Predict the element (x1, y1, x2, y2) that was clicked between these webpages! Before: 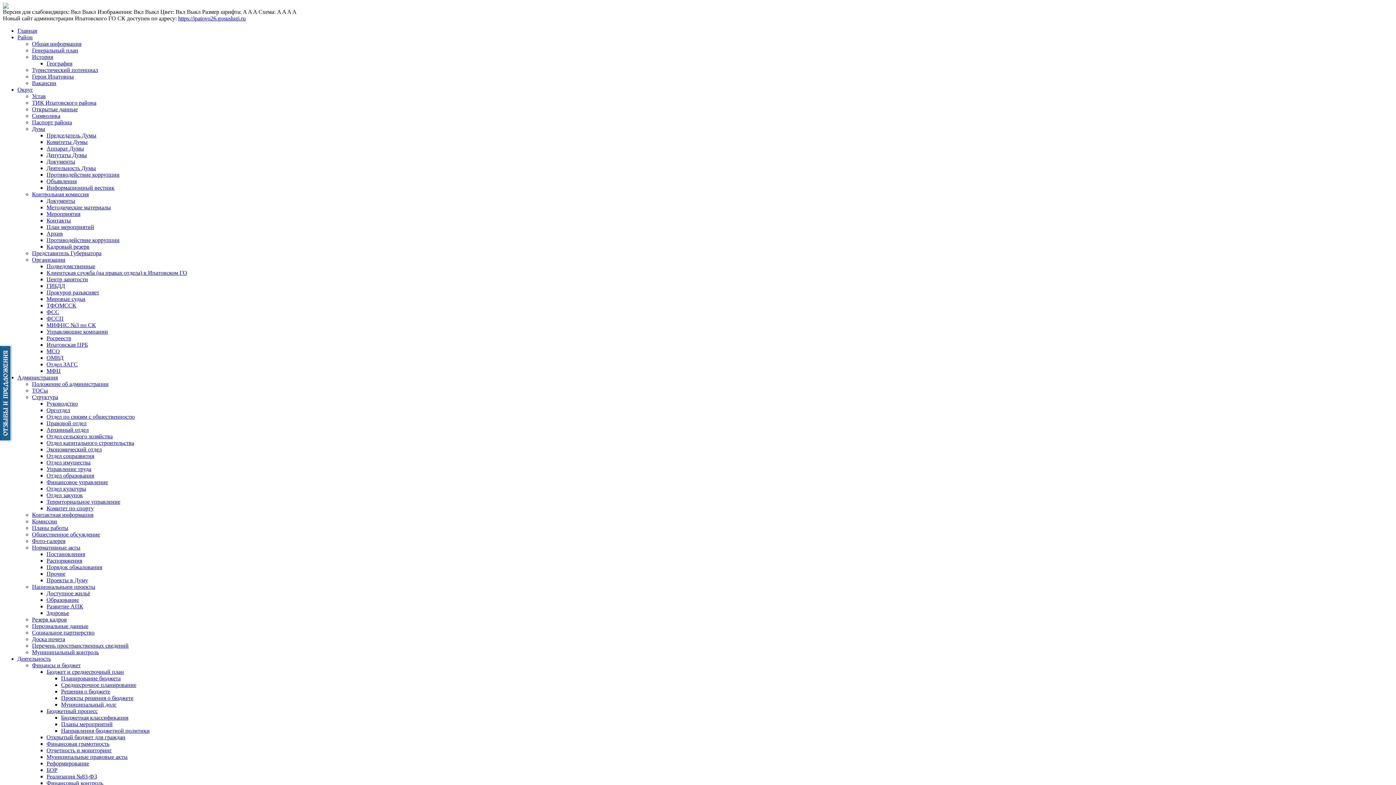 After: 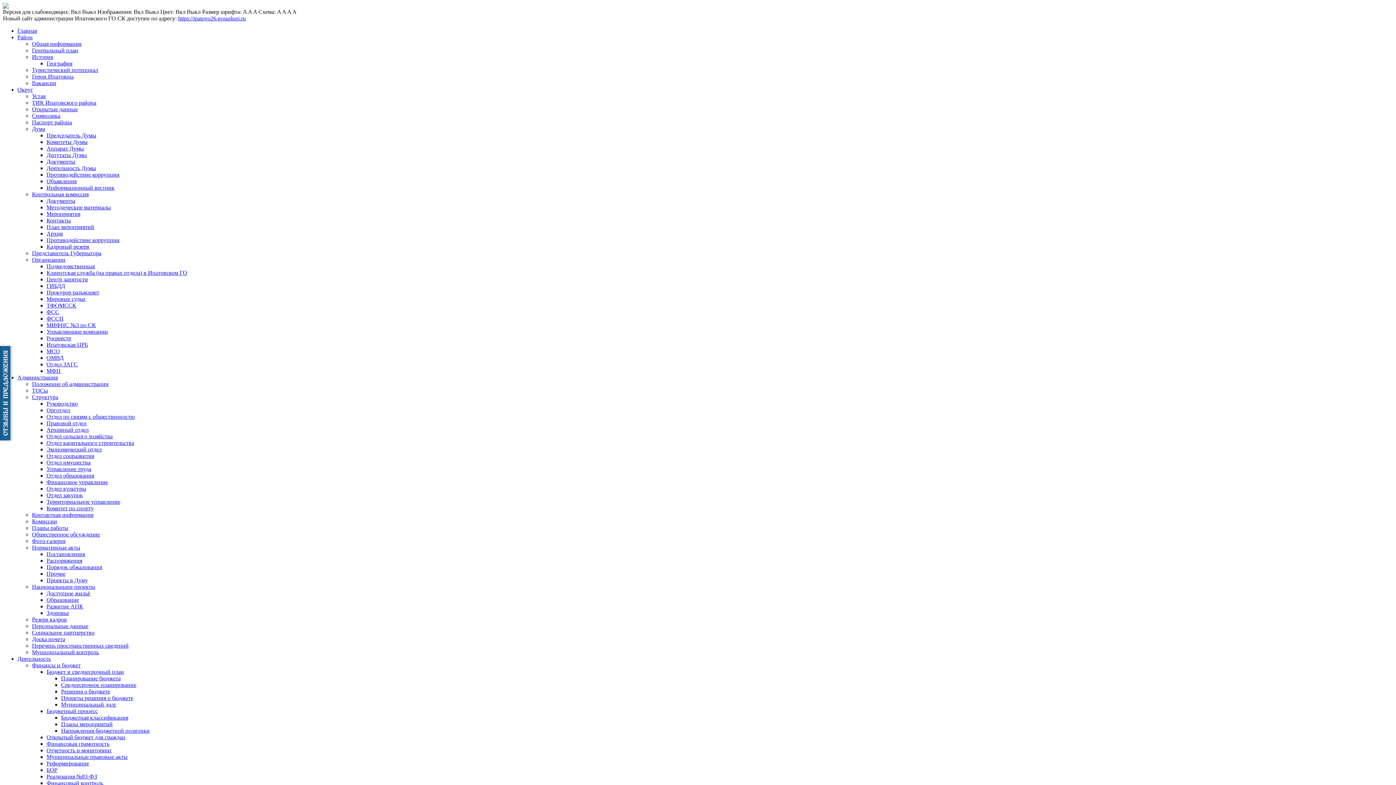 Action: label: Представитель Губернатора bbox: (32, 250, 101, 256)